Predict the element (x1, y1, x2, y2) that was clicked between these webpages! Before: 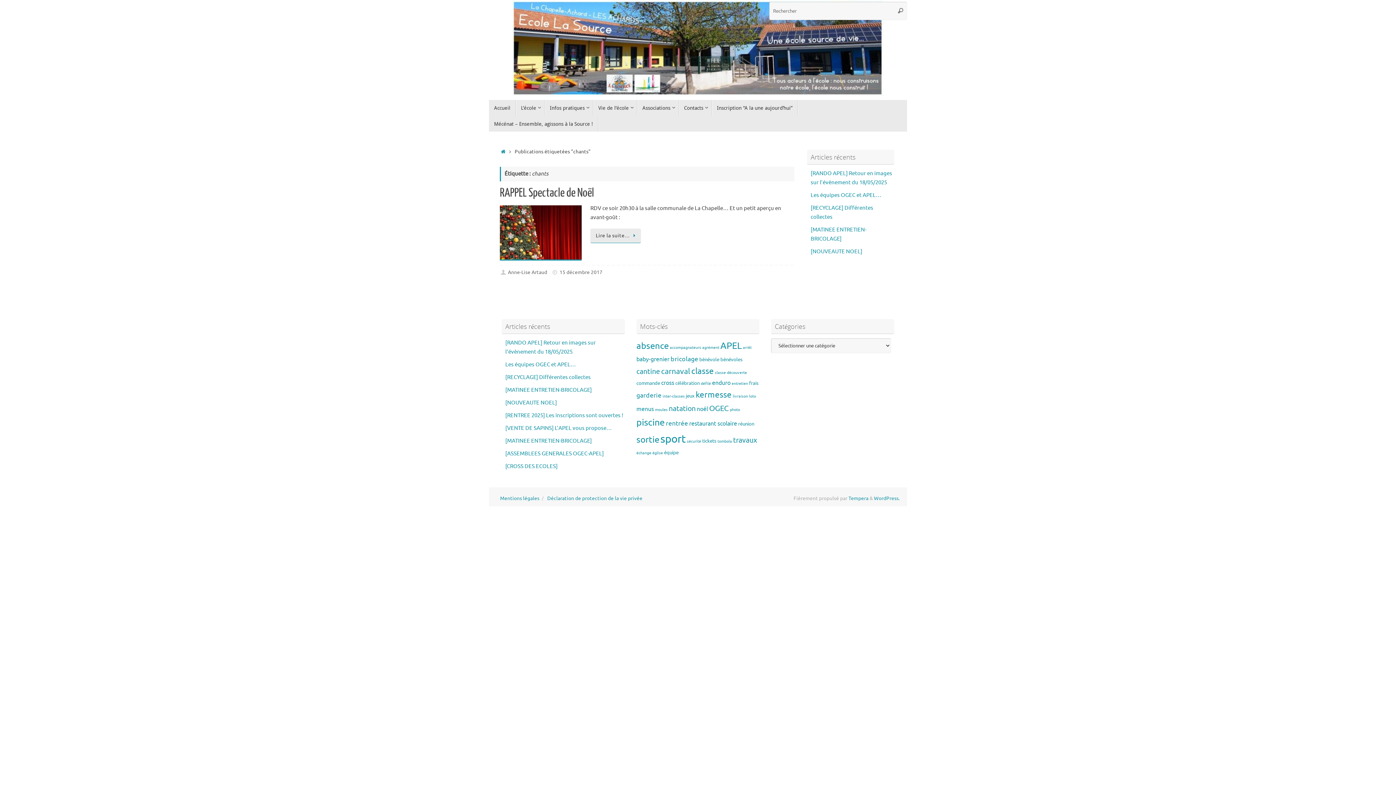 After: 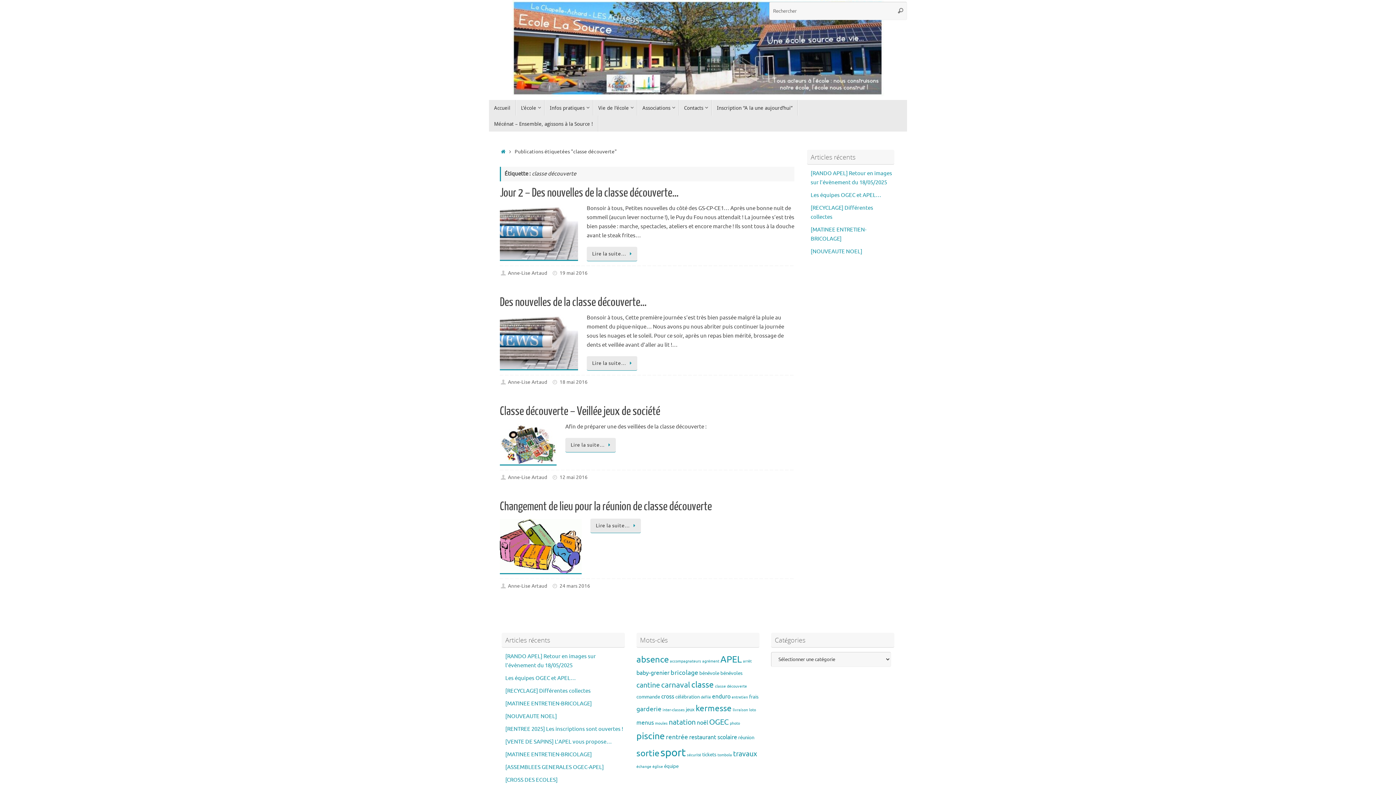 Action: label: classe découverte (4 éléments) bbox: (715, 370, 747, 375)